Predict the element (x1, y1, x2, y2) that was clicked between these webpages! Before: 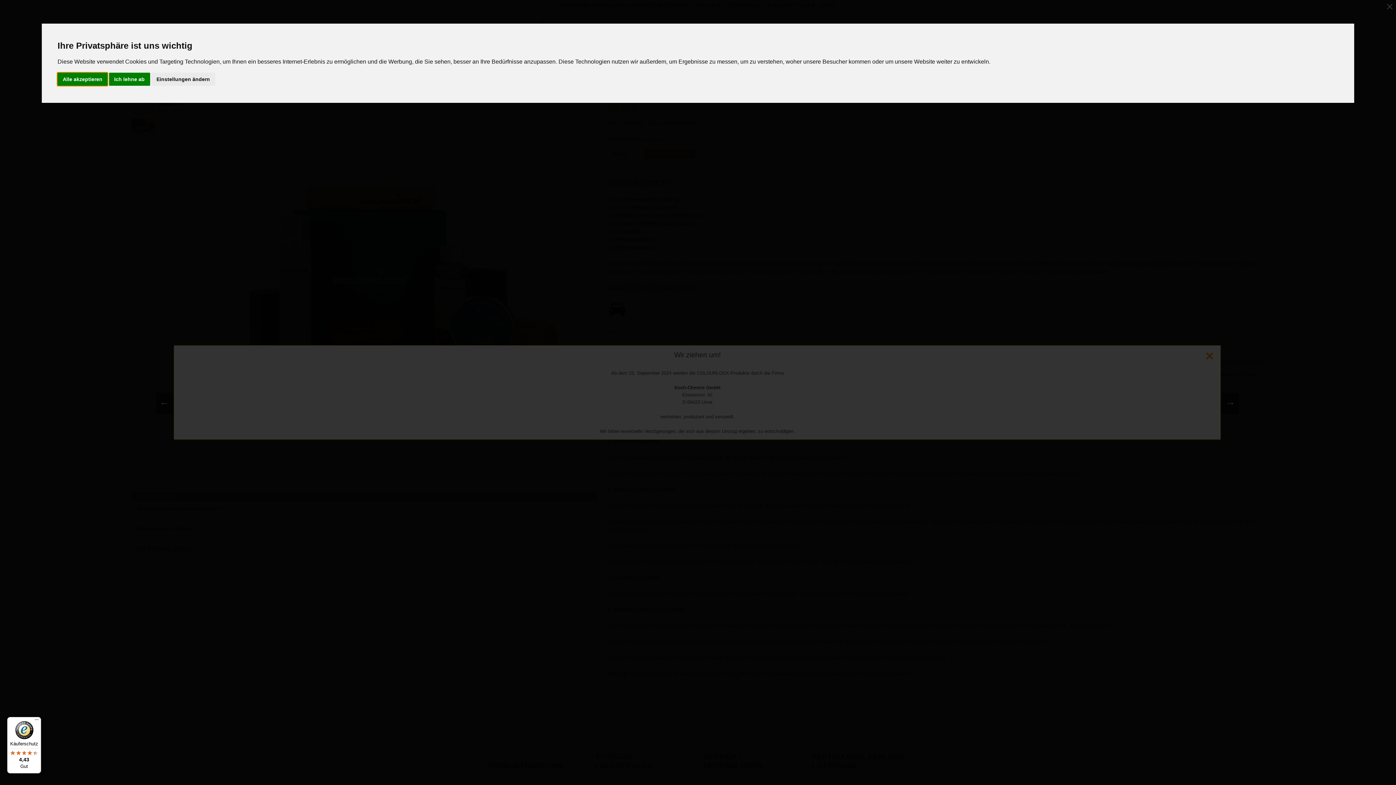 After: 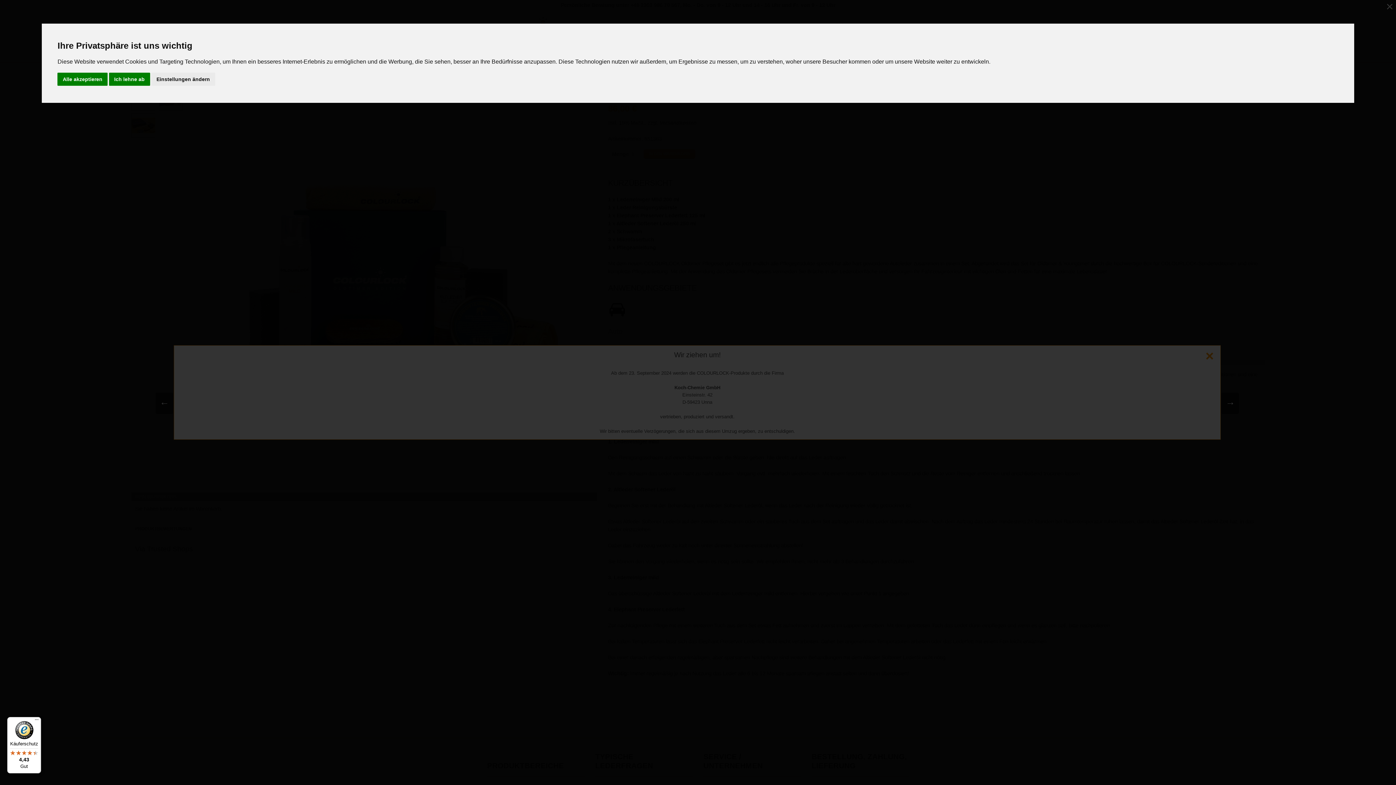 Action: bbox: (7, 717, 41, 773) label: Käuferschutz

4,43

Gut